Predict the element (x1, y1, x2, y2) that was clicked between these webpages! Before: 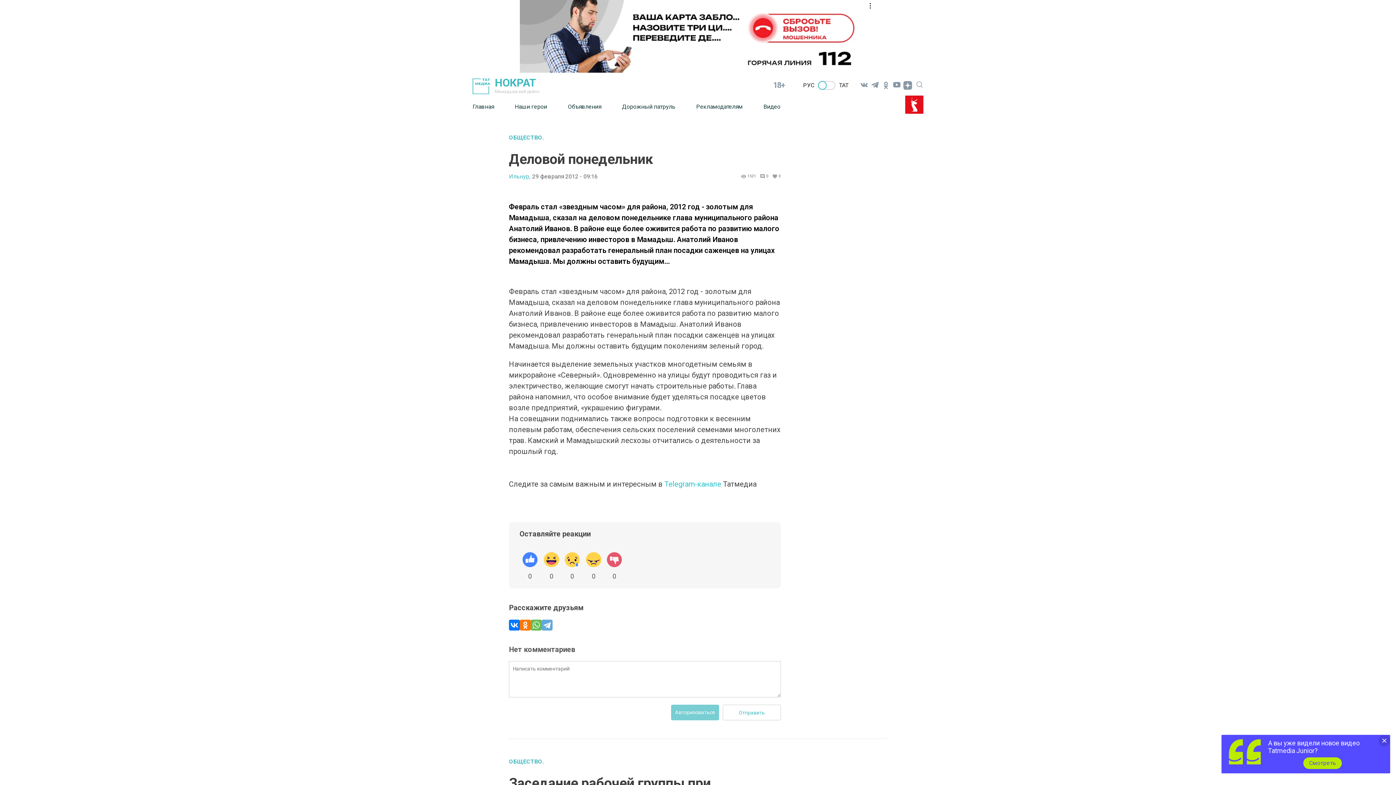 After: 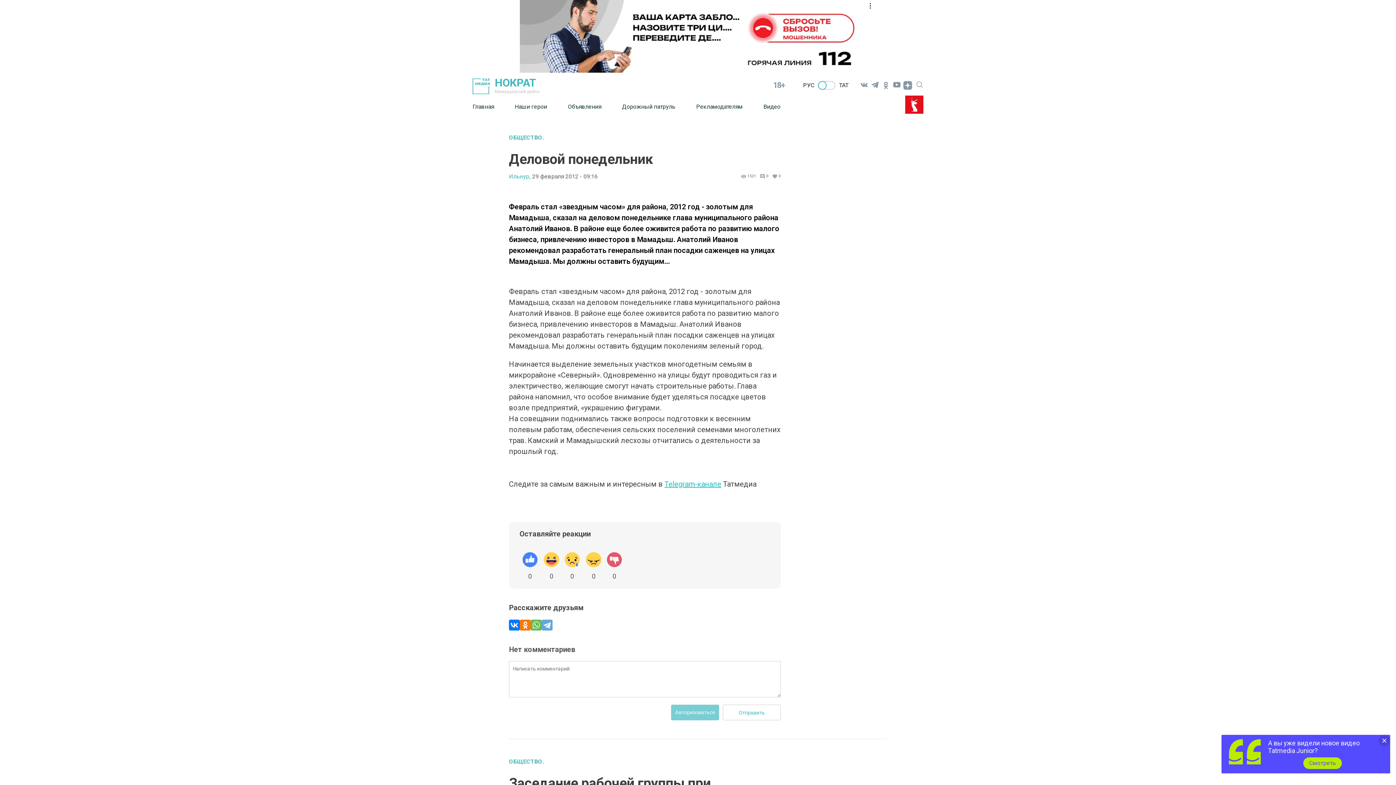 Action: bbox: (664, 480, 723, 488) label: Telegram-канале